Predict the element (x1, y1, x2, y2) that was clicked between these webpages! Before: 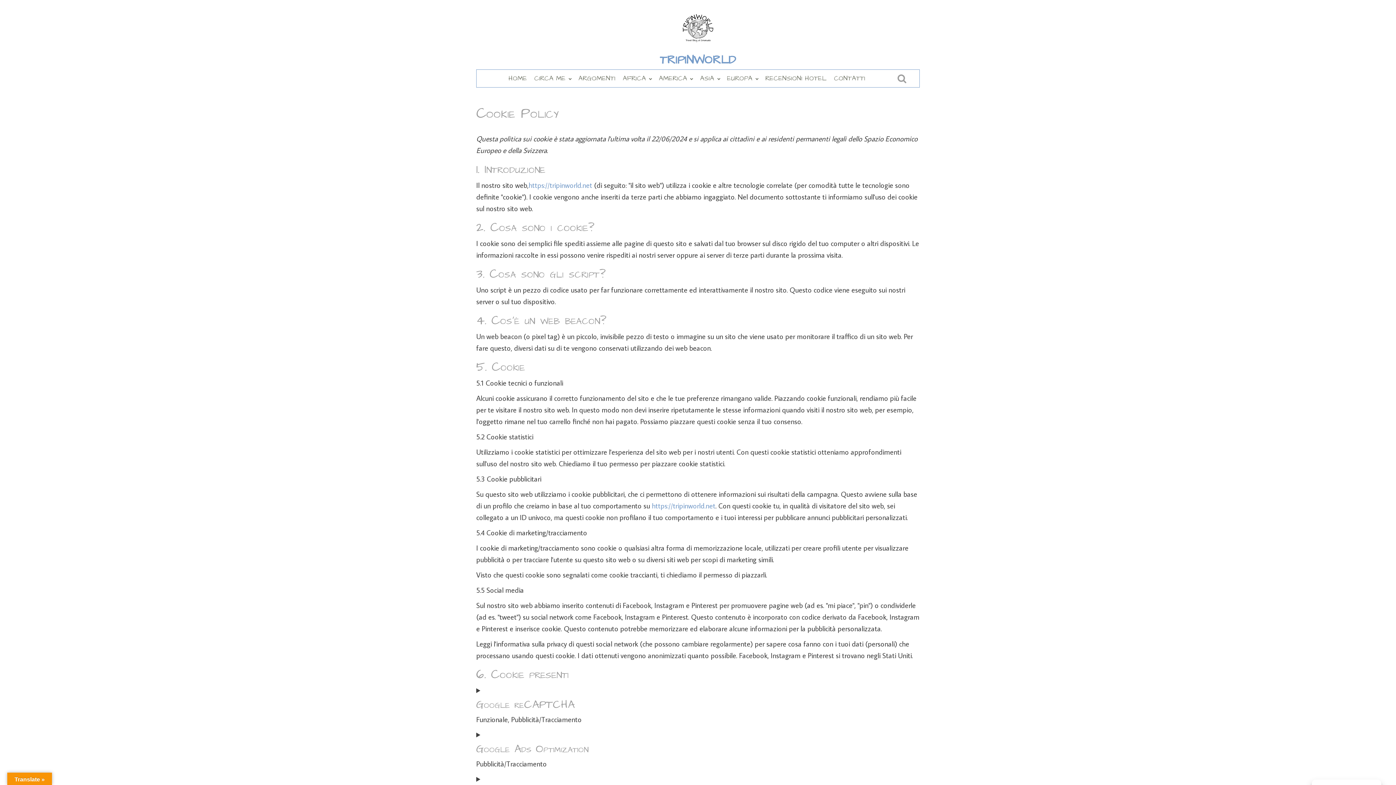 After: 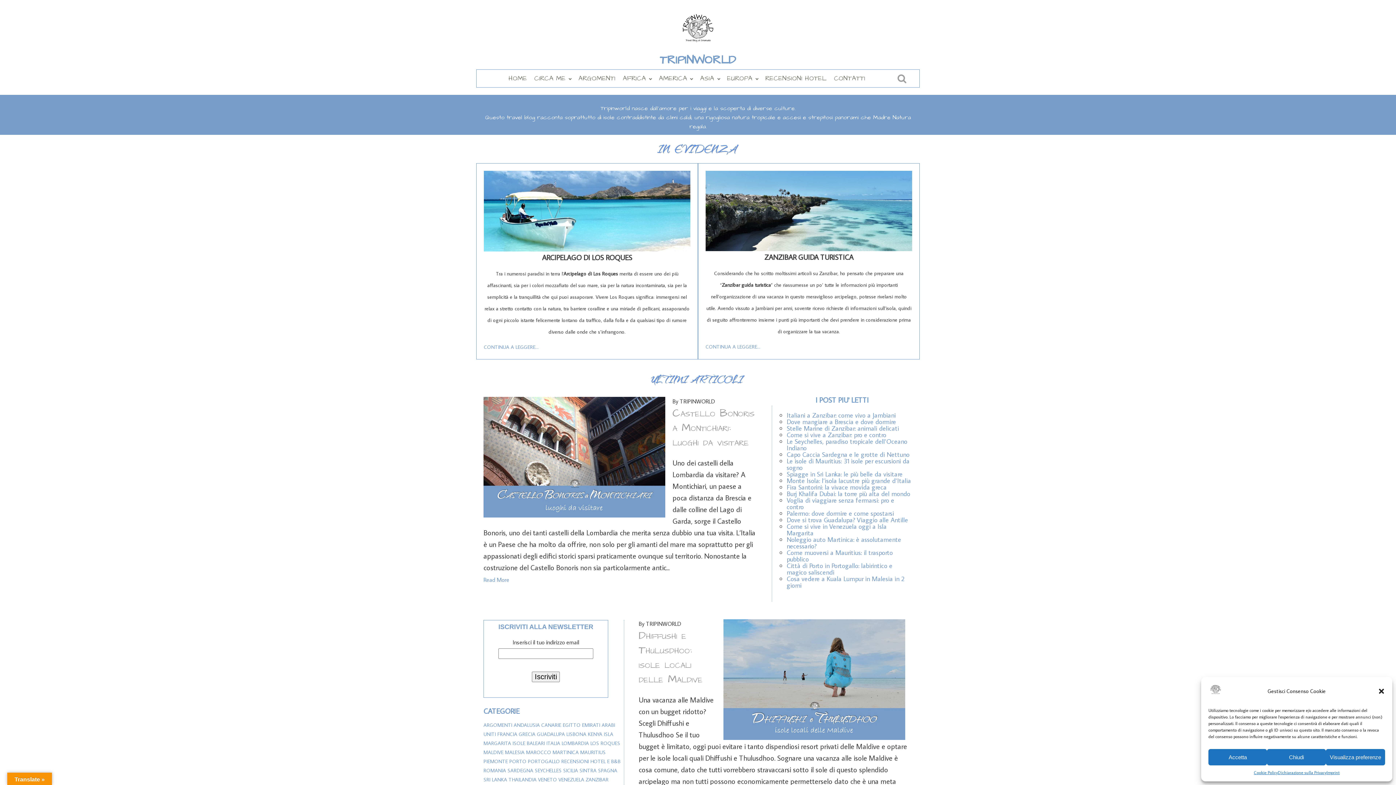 Action: label: HOME bbox: (505, 69, 530, 87)